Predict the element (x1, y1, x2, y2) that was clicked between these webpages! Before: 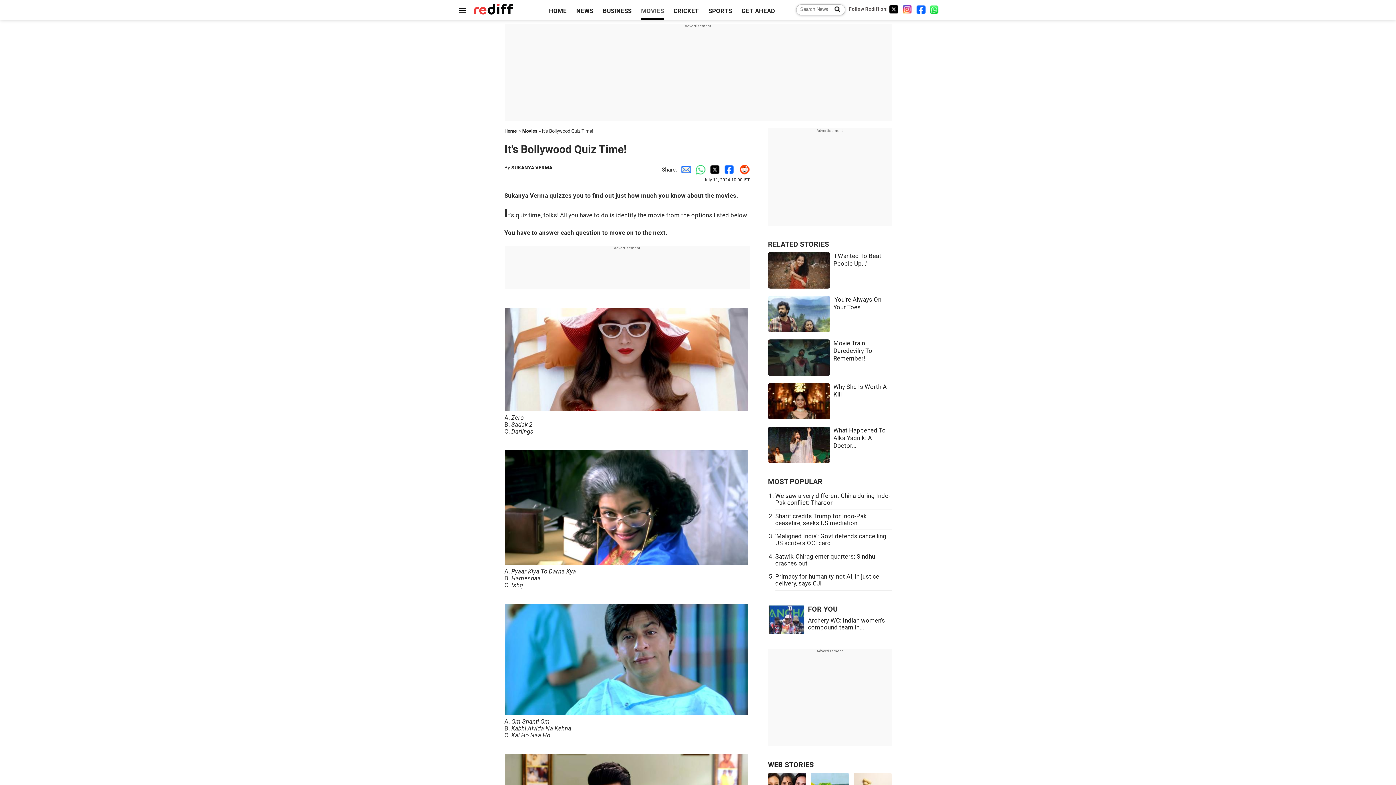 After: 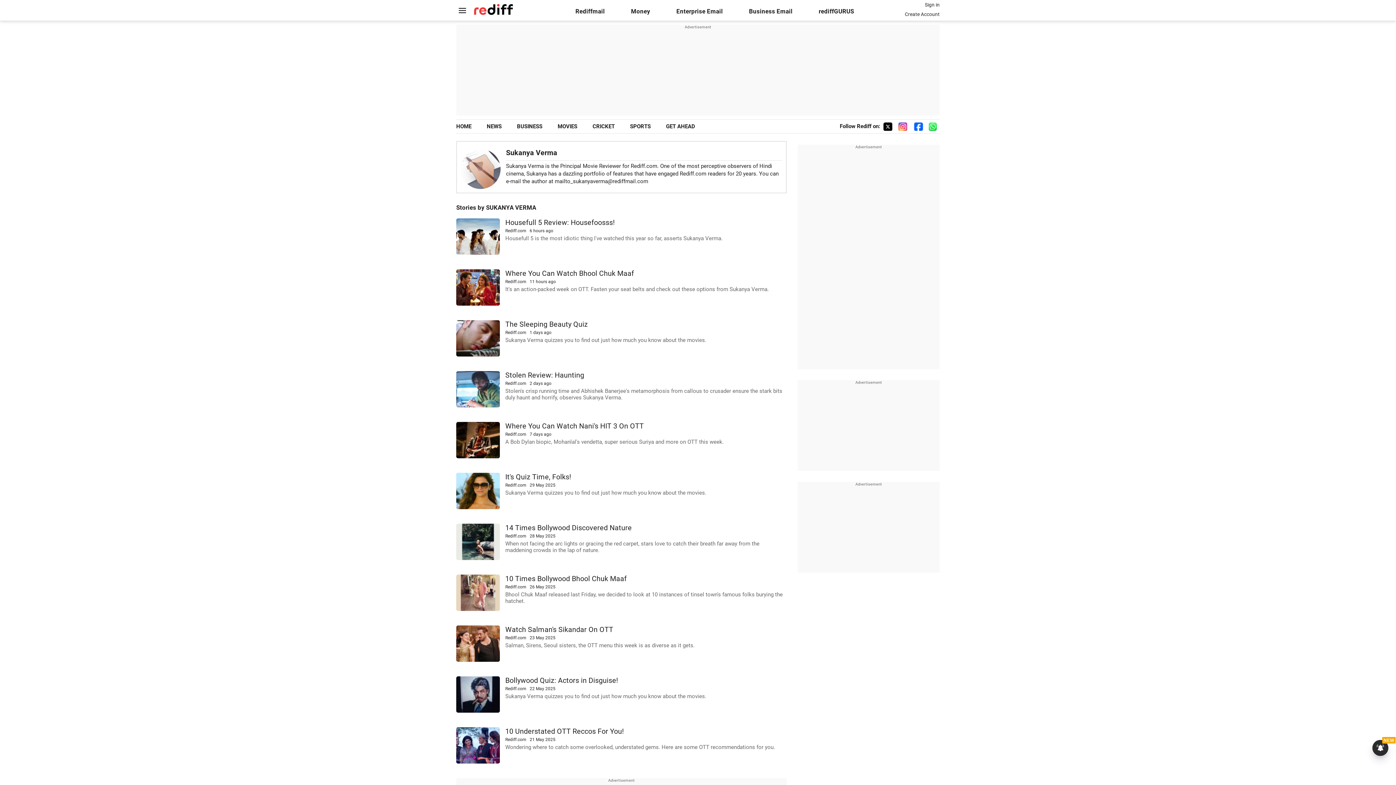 Action: label: SUKANYA VERMA bbox: (511, 164, 552, 170)